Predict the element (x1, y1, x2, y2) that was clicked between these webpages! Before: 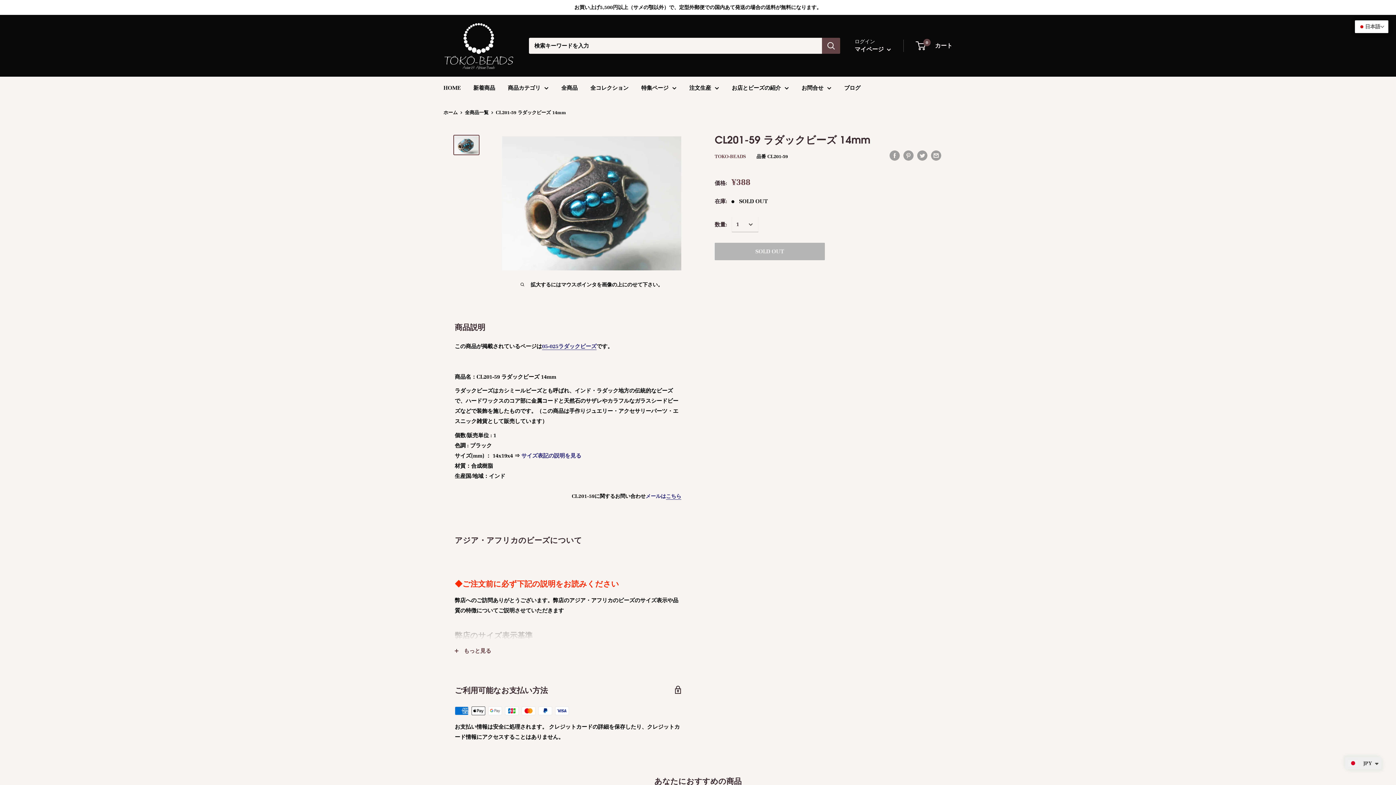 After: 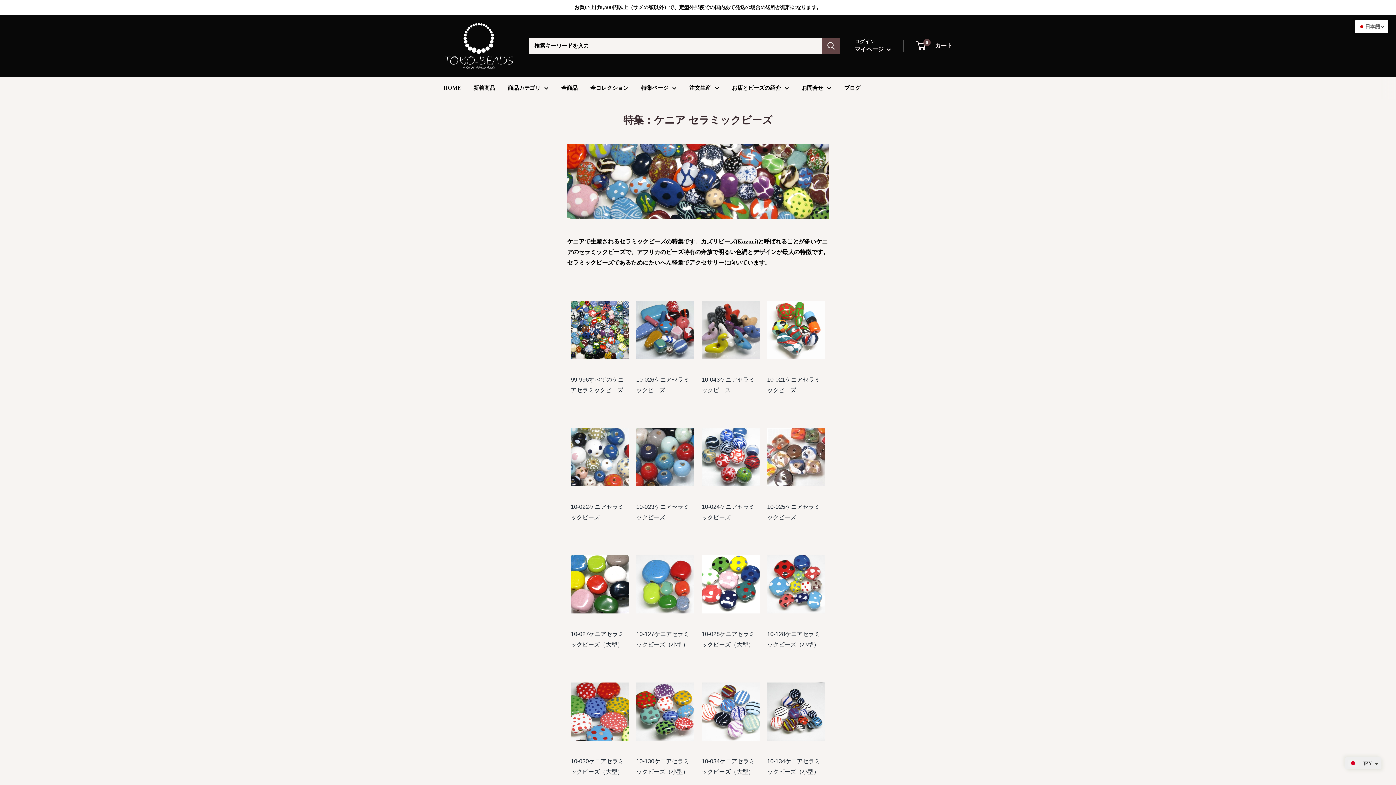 Action: bbox: (641, 82, 676, 92) label: 特集ページ